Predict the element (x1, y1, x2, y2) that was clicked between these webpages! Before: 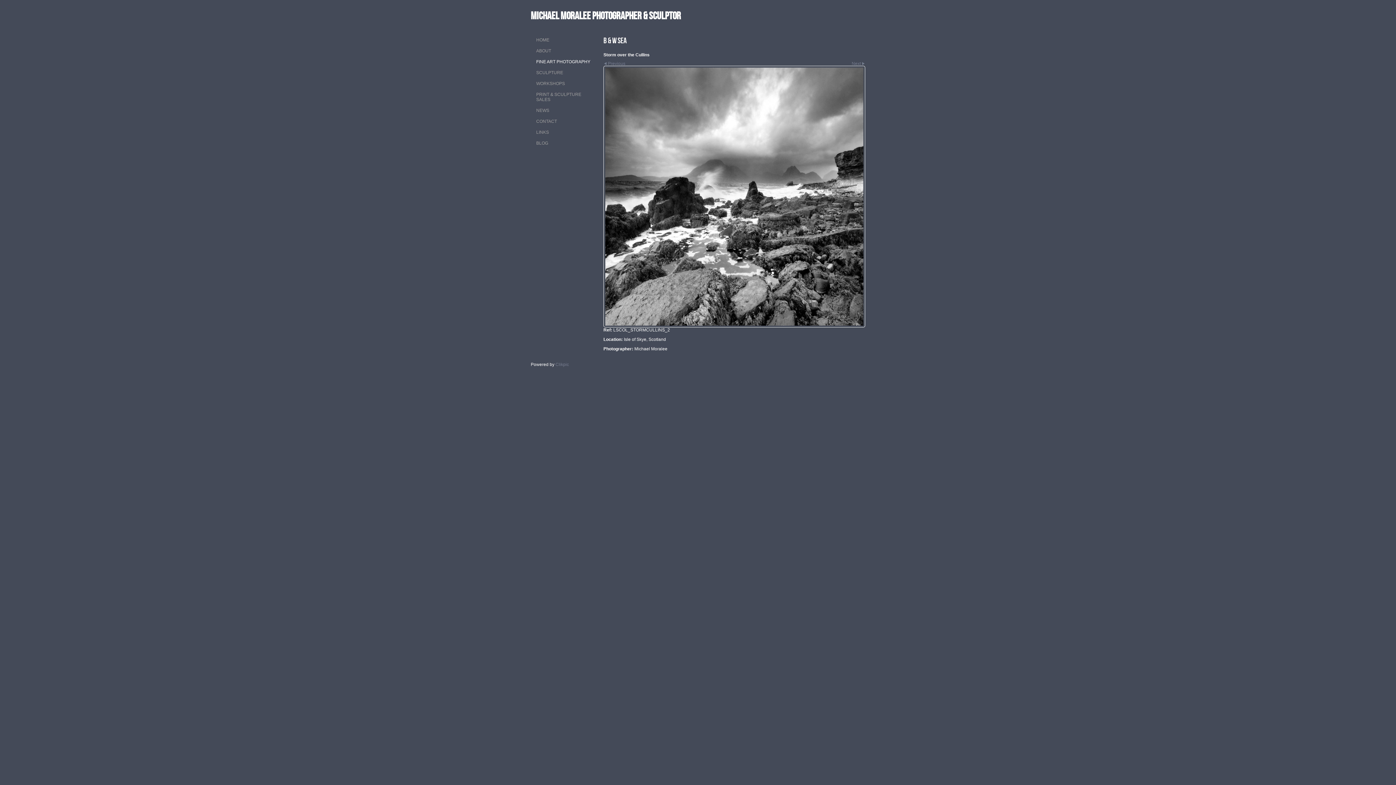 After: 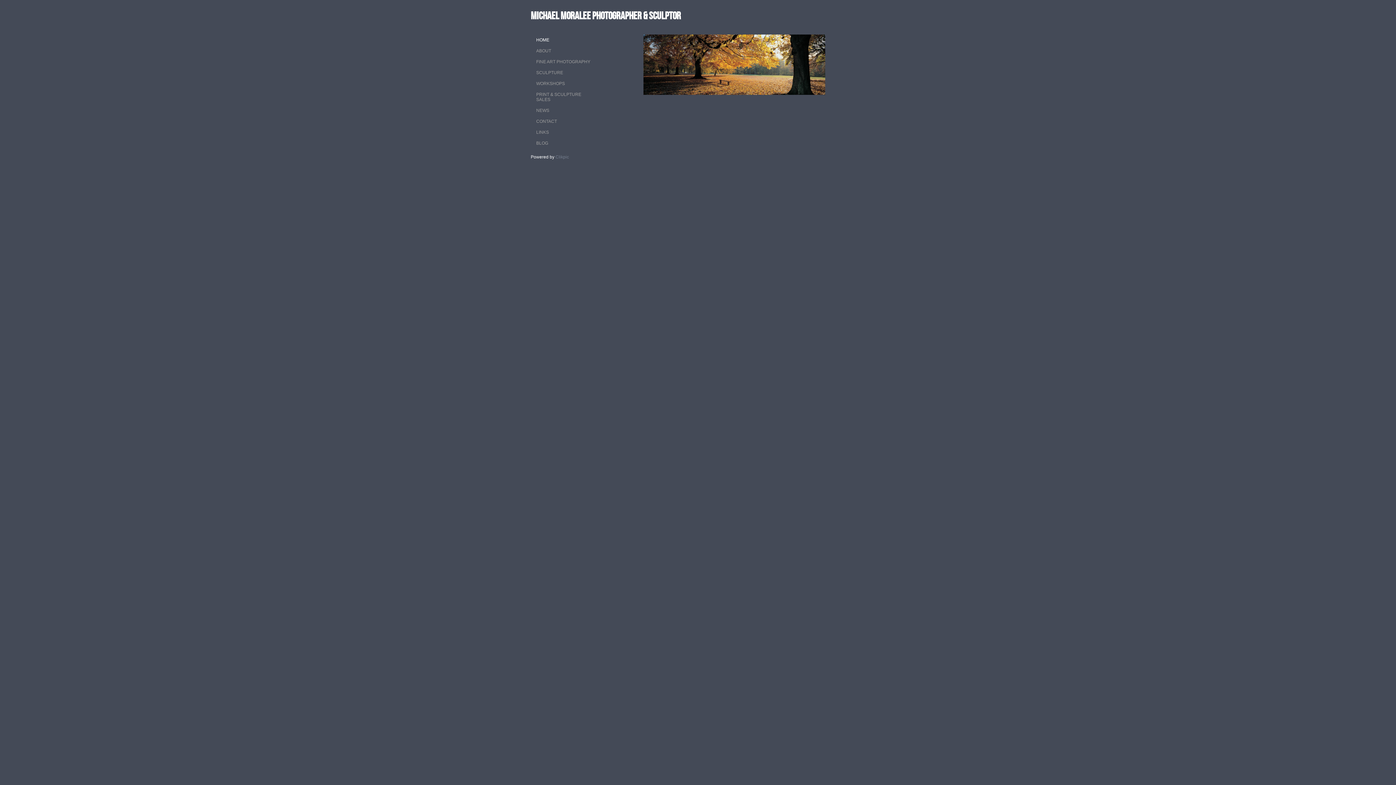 Action: label: MICHAEL MORALEE Photographer & Sculptor bbox: (530, 9, 681, 21)